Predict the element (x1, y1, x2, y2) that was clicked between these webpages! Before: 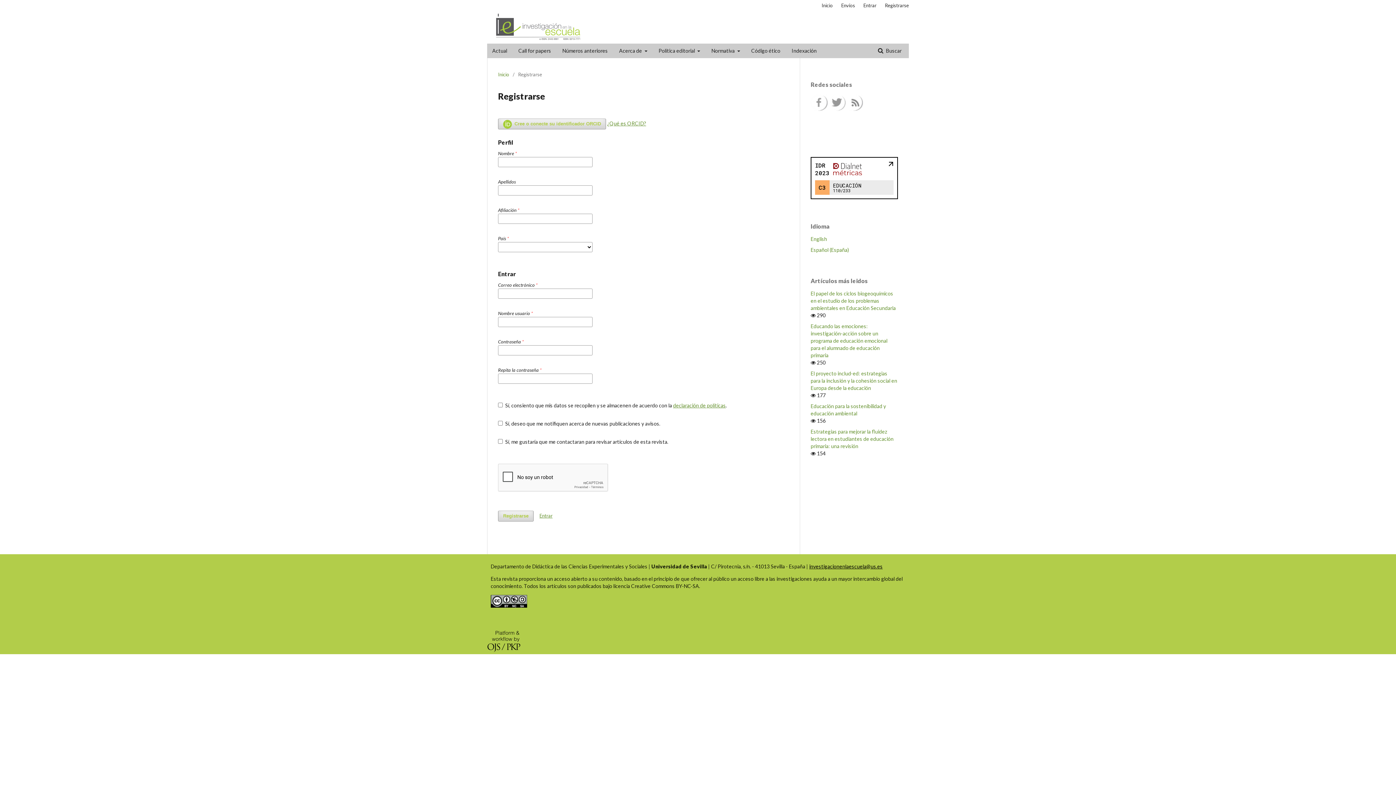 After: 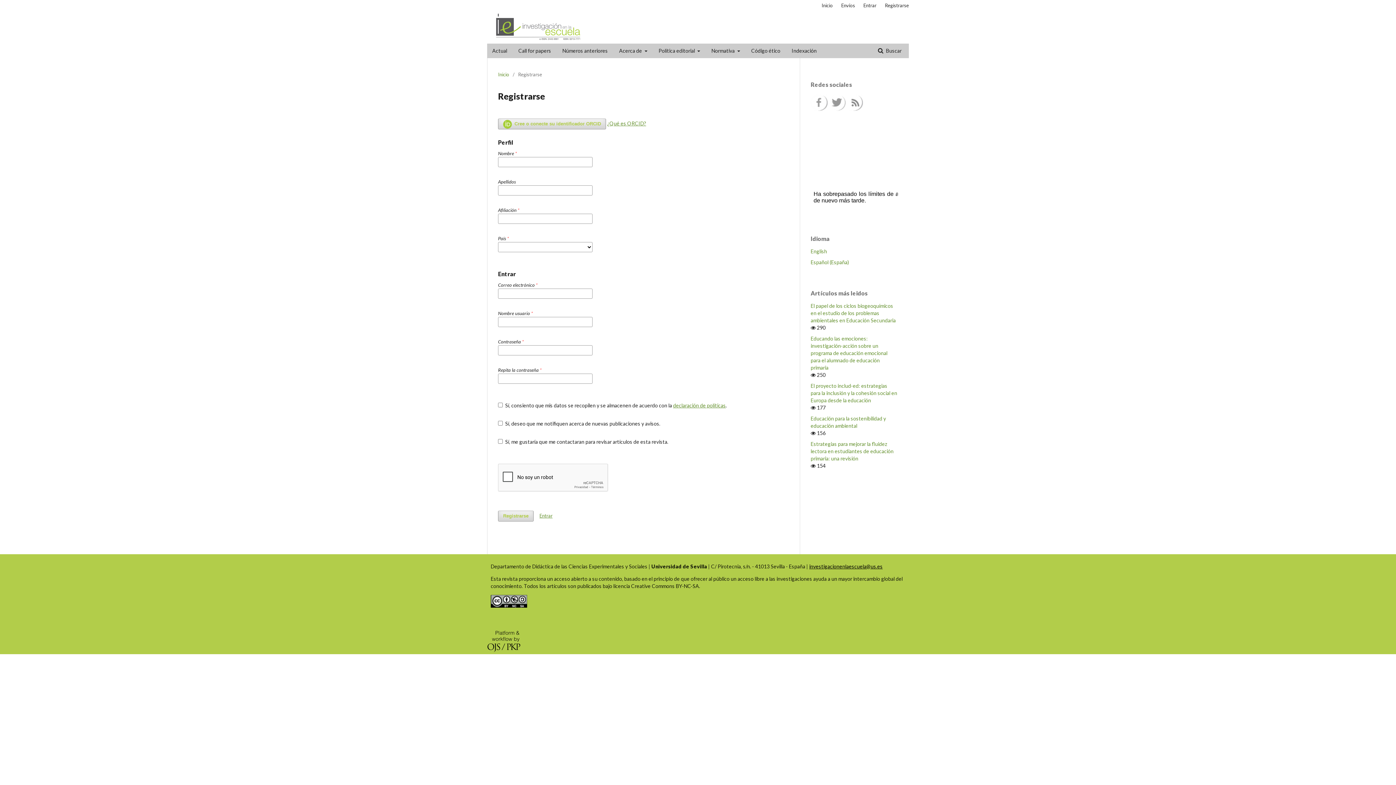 Action: label: Español (España) bbox: (810, 246, 849, 253)